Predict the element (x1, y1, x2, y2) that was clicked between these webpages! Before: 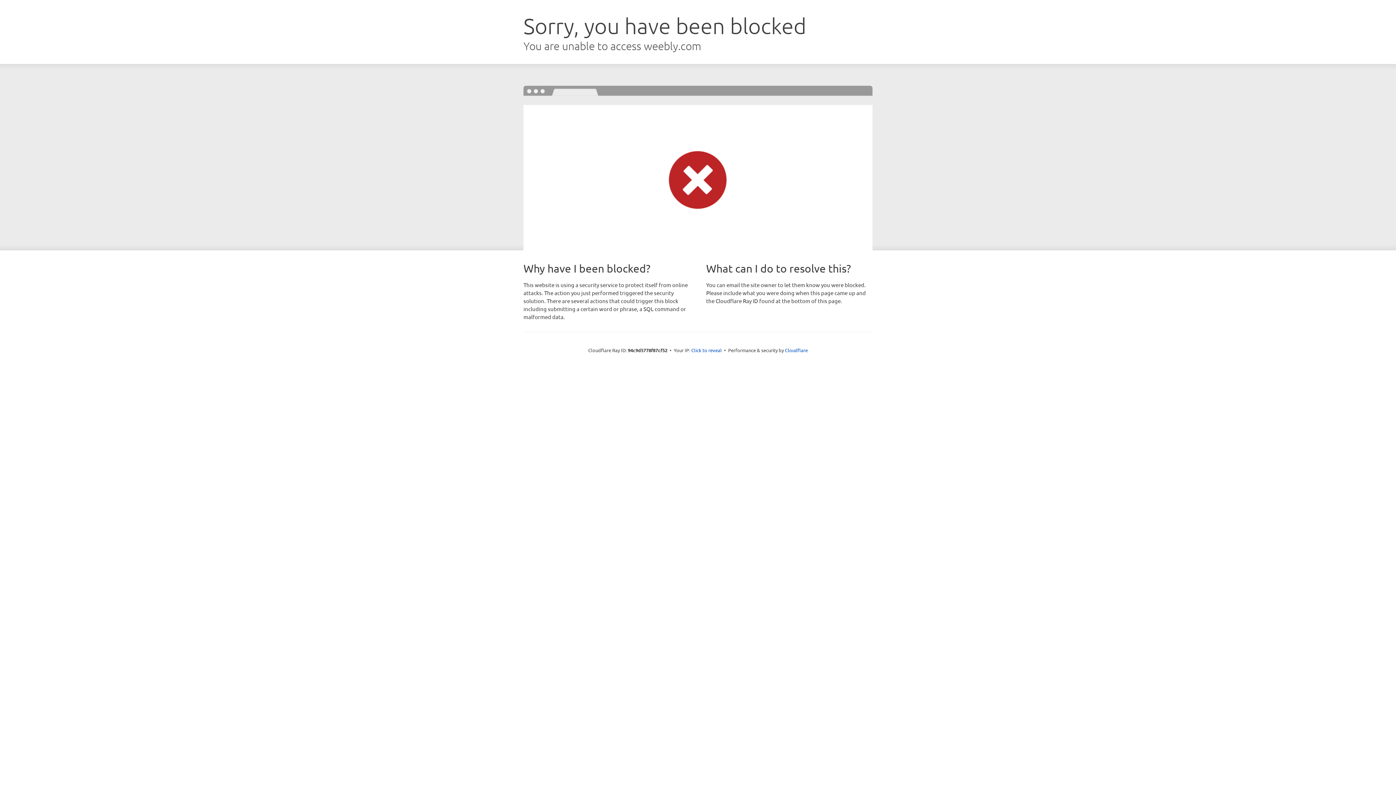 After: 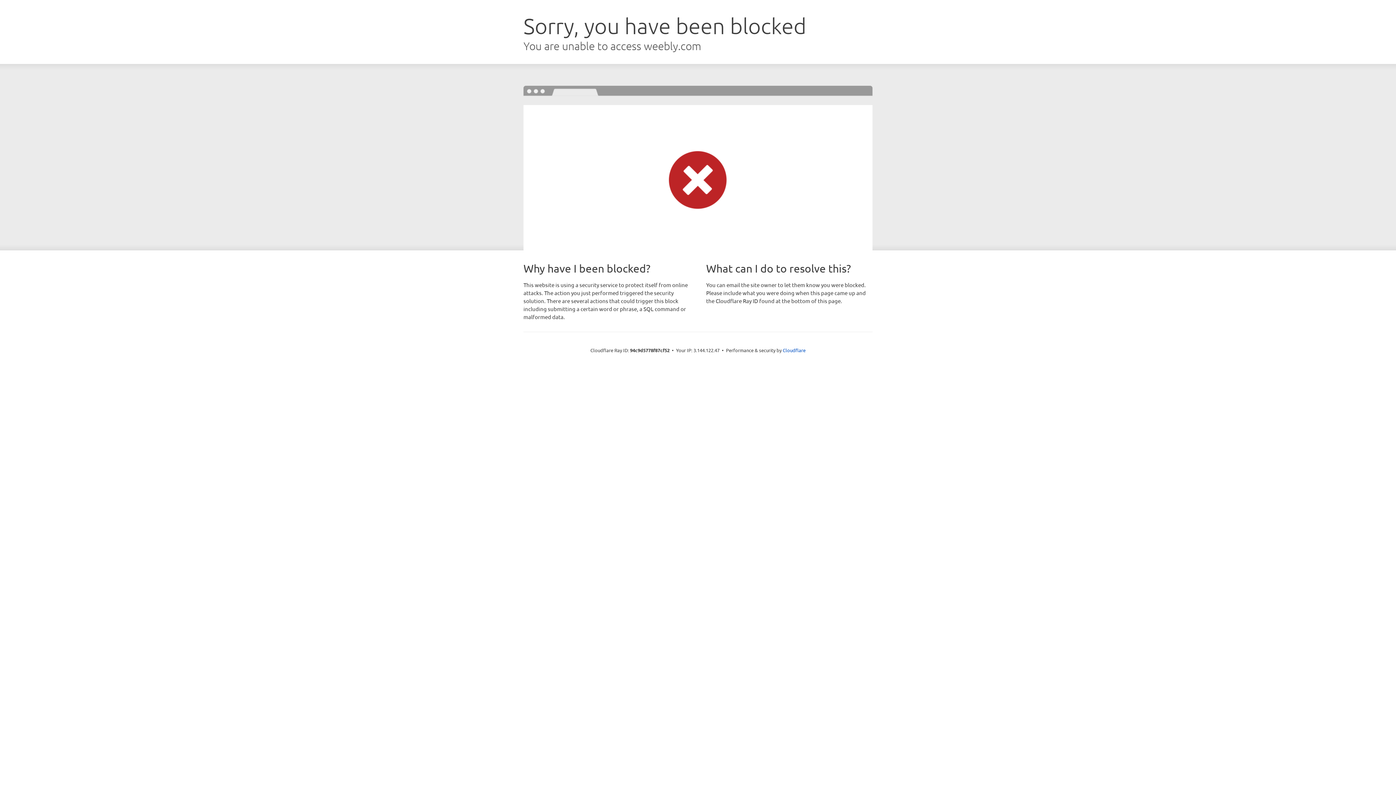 Action: bbox: (691, 346, 722, 353) label: Click to reveal